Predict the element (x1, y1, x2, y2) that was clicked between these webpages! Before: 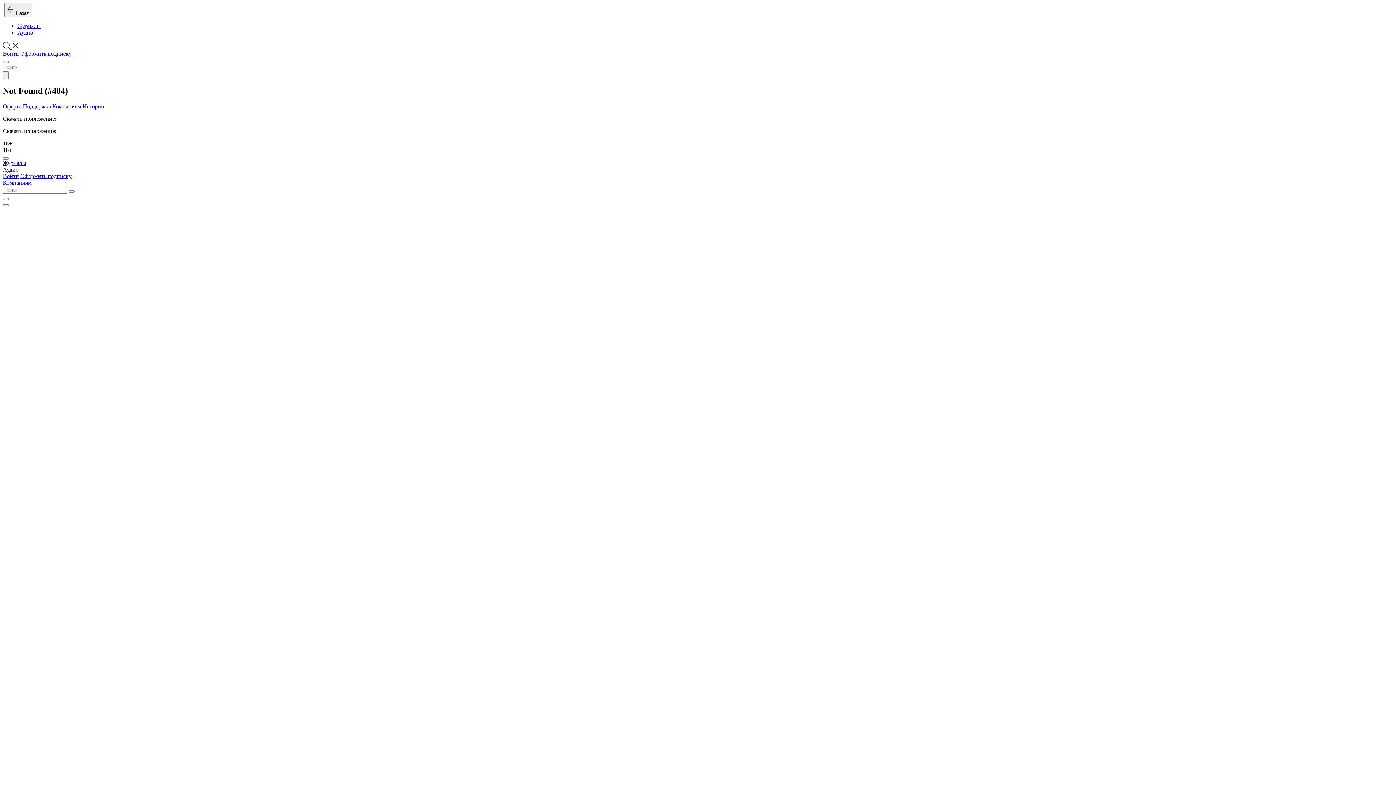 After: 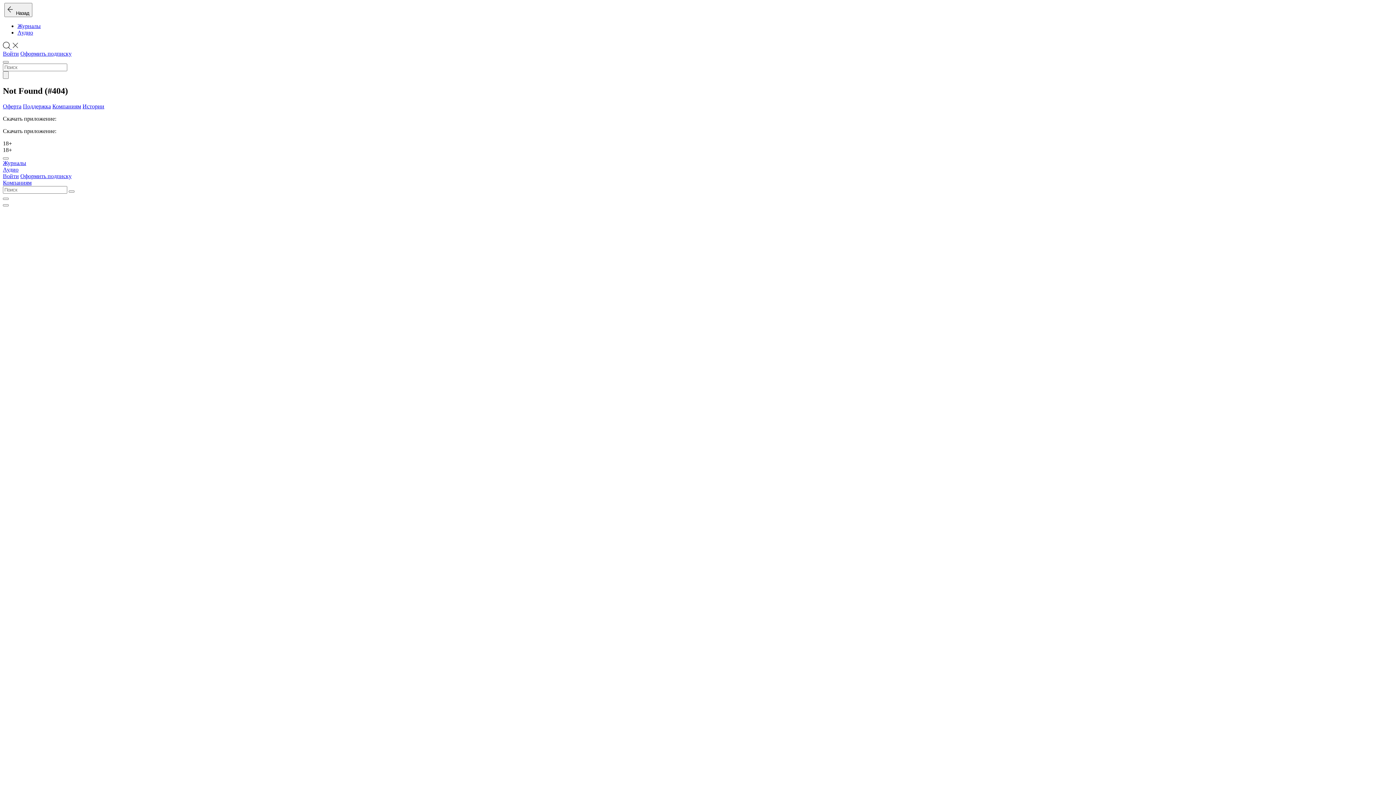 Action: label: Оформить подписку bbox: (20, 173, 71, 179)